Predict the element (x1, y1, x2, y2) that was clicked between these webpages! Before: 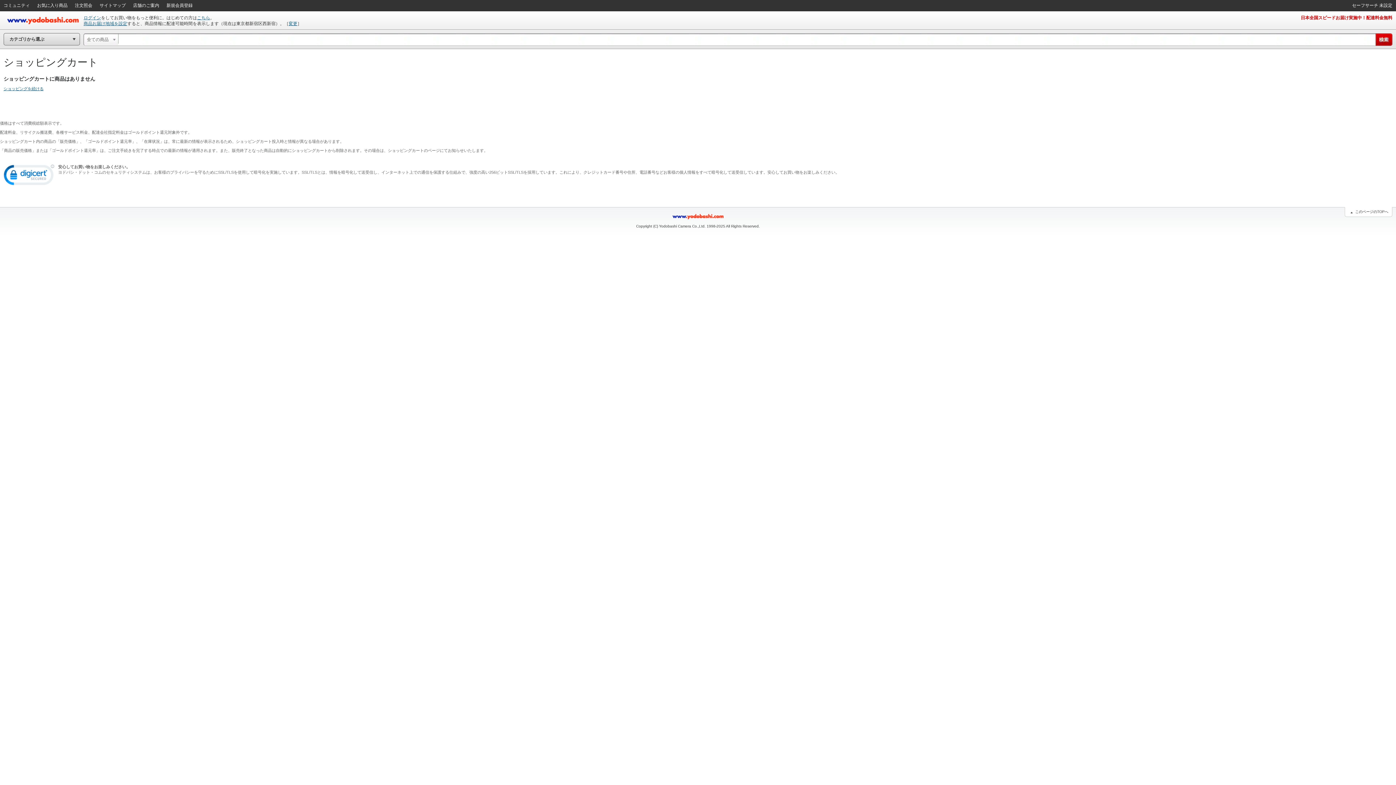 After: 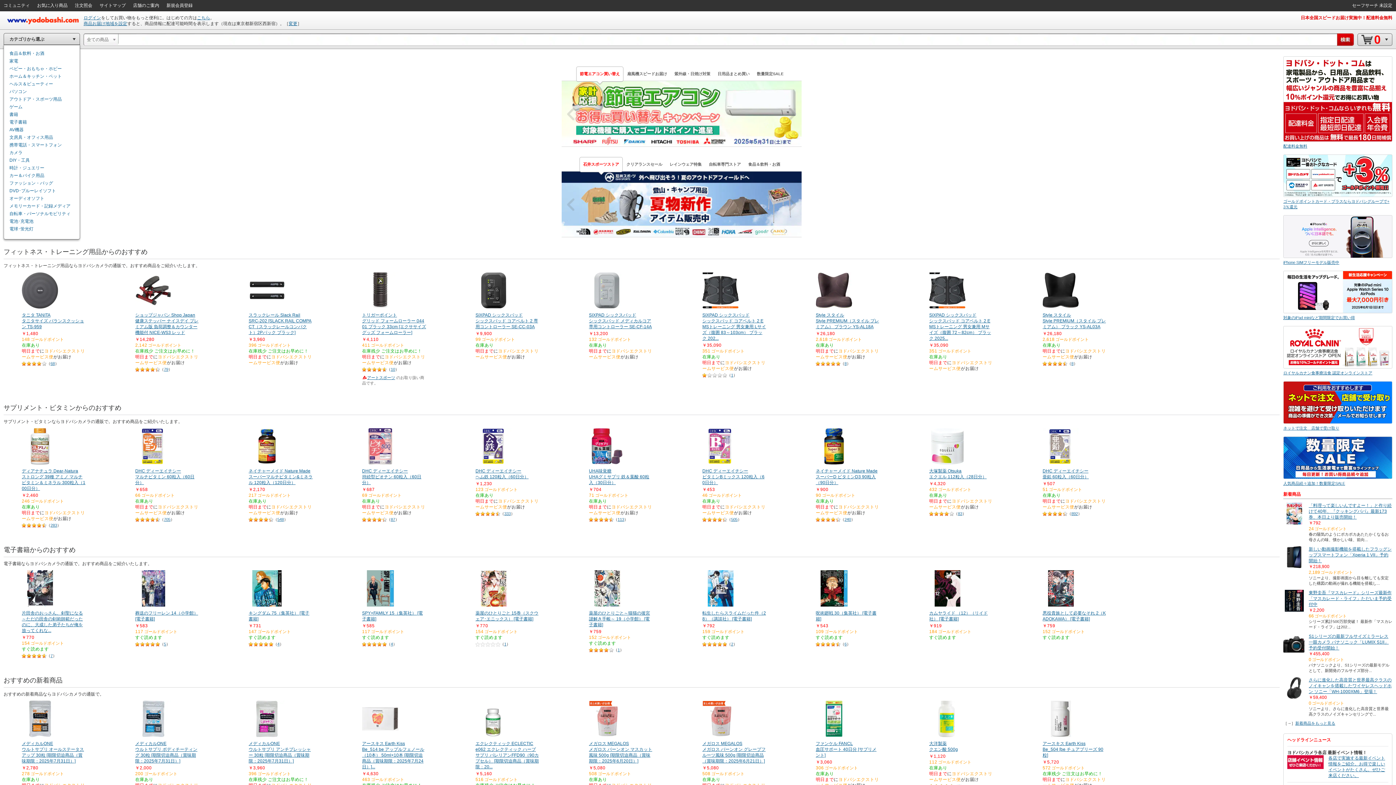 Action: label: ショッピングを続ける bbox: (3, 86, 43, 90)